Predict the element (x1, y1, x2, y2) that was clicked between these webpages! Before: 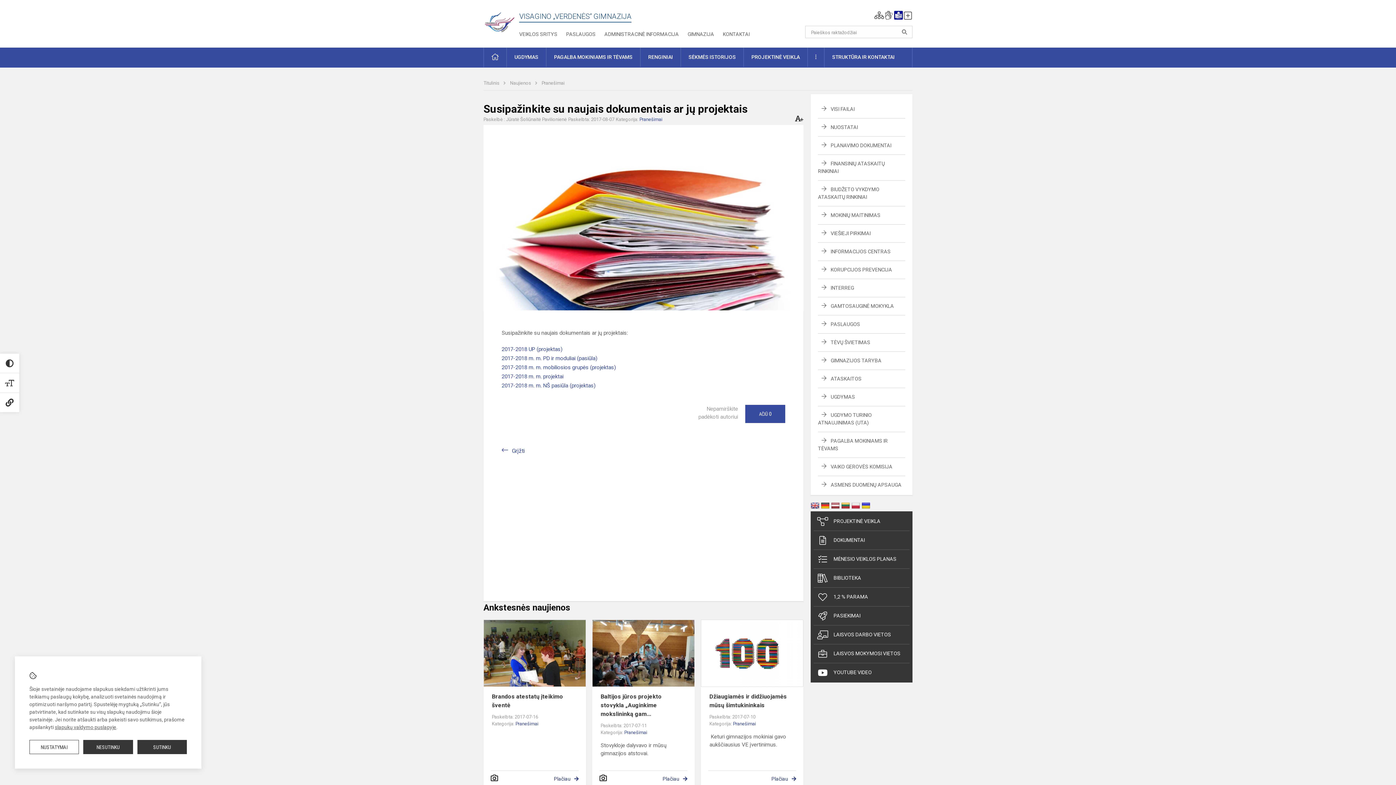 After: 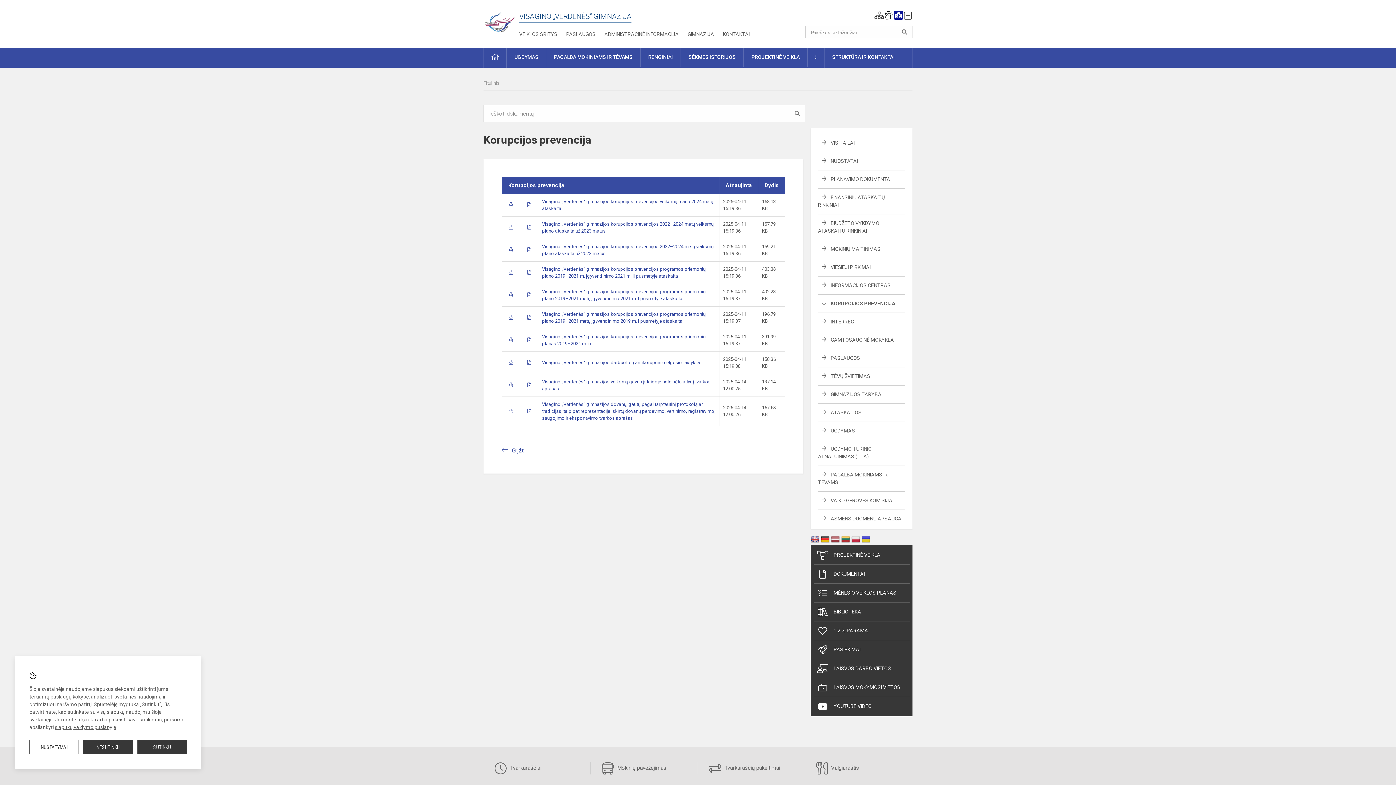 Action: bbox: (821, 266, 892, 272) label: KORUPCIJOS PREVENCIJA